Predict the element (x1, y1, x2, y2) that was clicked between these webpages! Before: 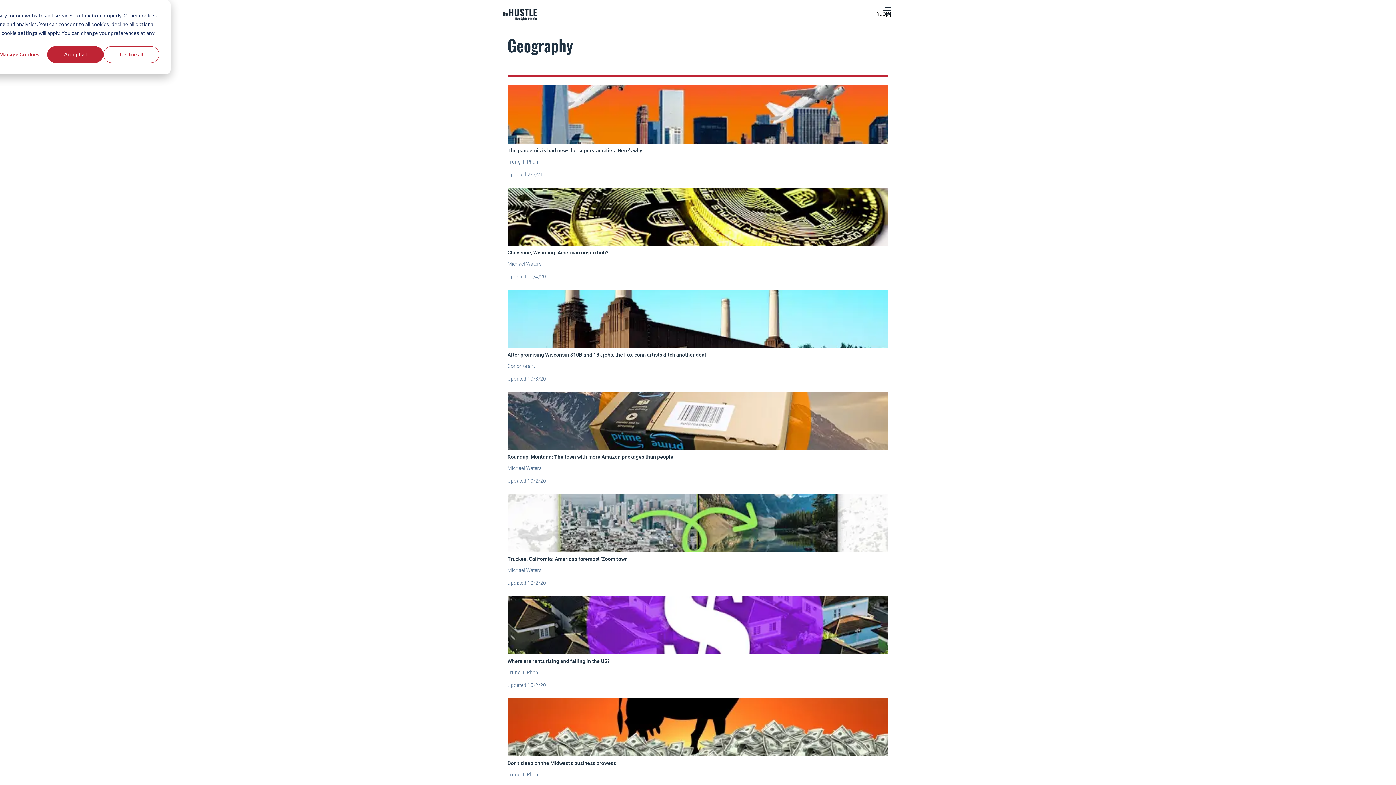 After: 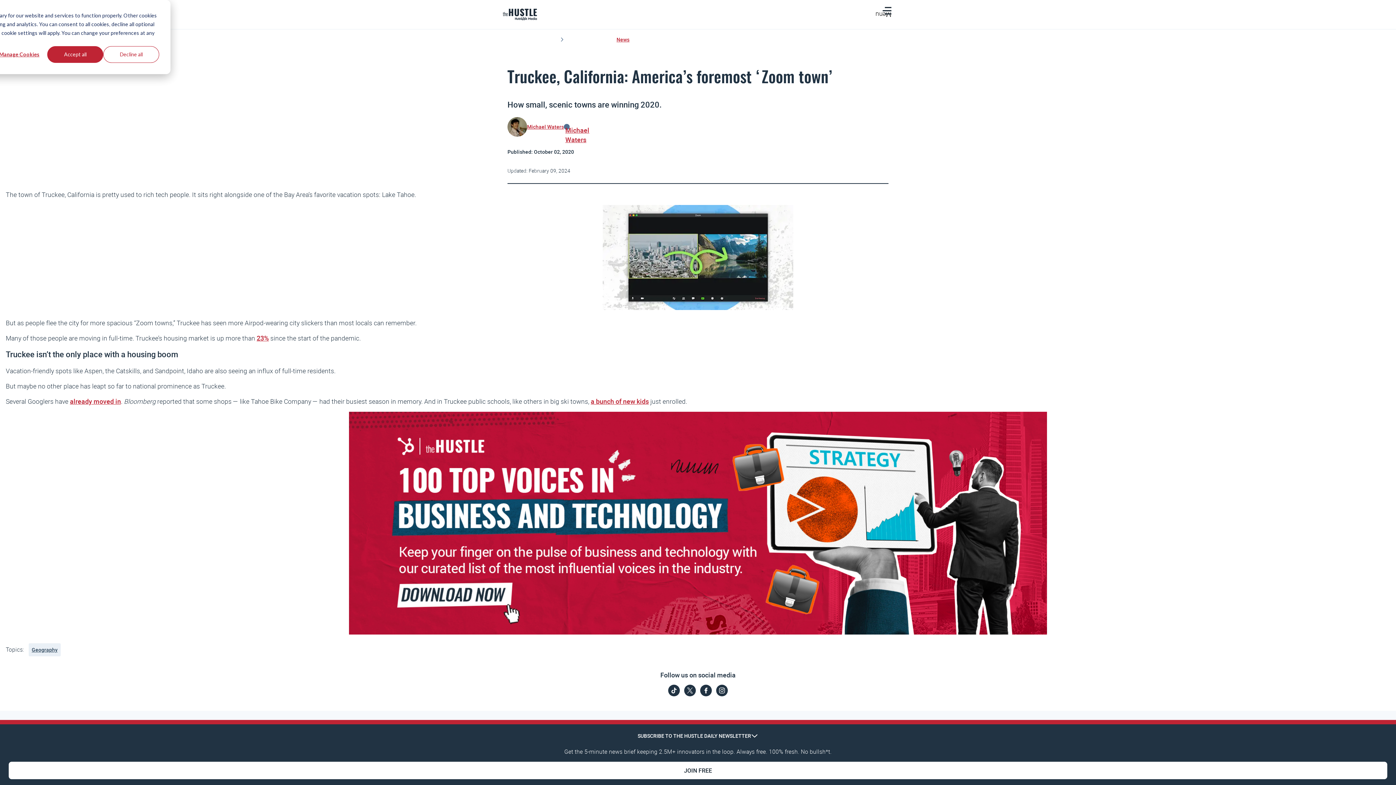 Action: bbox: (507, 555, 628, 562) label: Truckee, California: America’s foremost ‘Zoom town’